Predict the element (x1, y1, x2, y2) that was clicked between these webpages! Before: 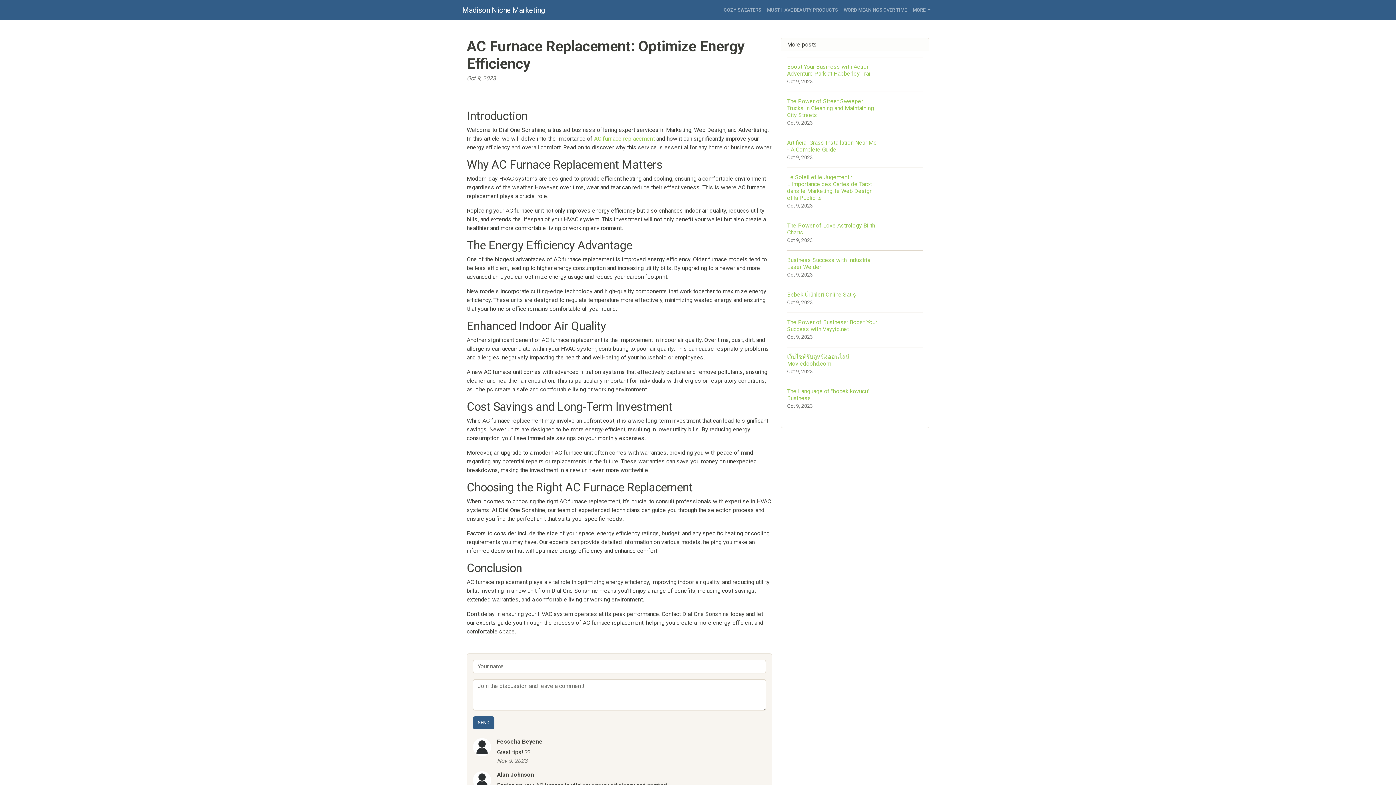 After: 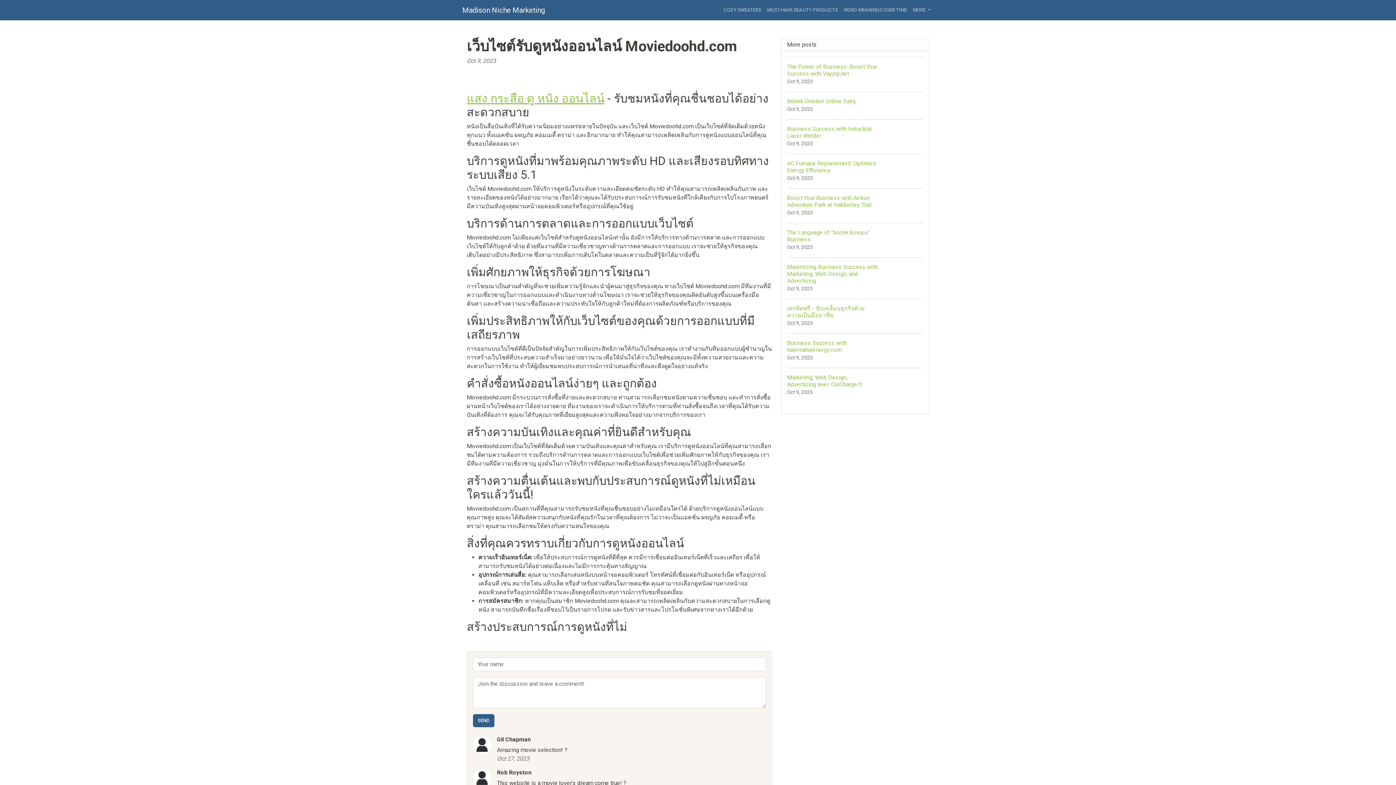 Action: bbox: (787, 347, 923, 381) label: เว็บไซต์รับดูหนังออนไลน์ Moviedoohd.com
Oct 9, 2023